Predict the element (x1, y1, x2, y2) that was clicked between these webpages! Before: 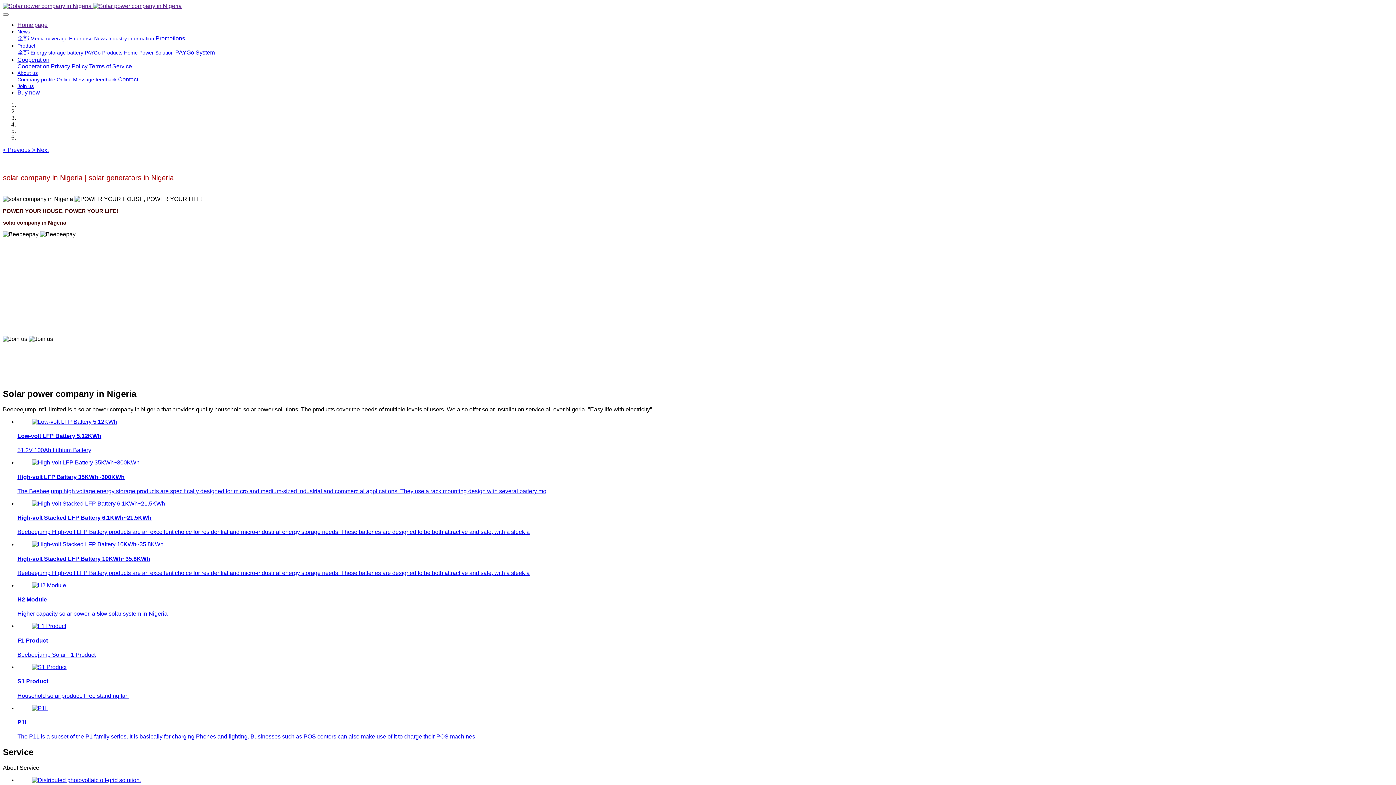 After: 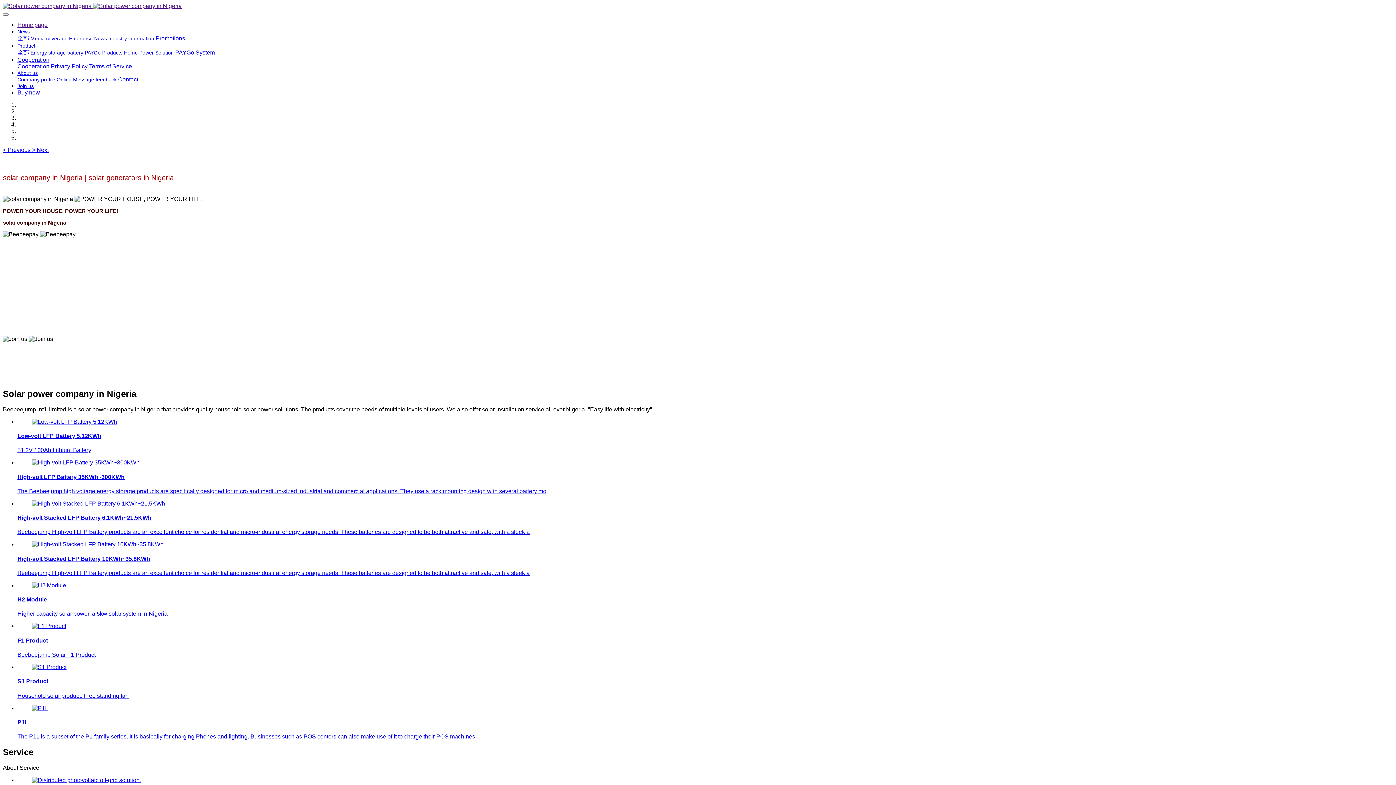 Action: bbox: (32, 541, 163, 547)